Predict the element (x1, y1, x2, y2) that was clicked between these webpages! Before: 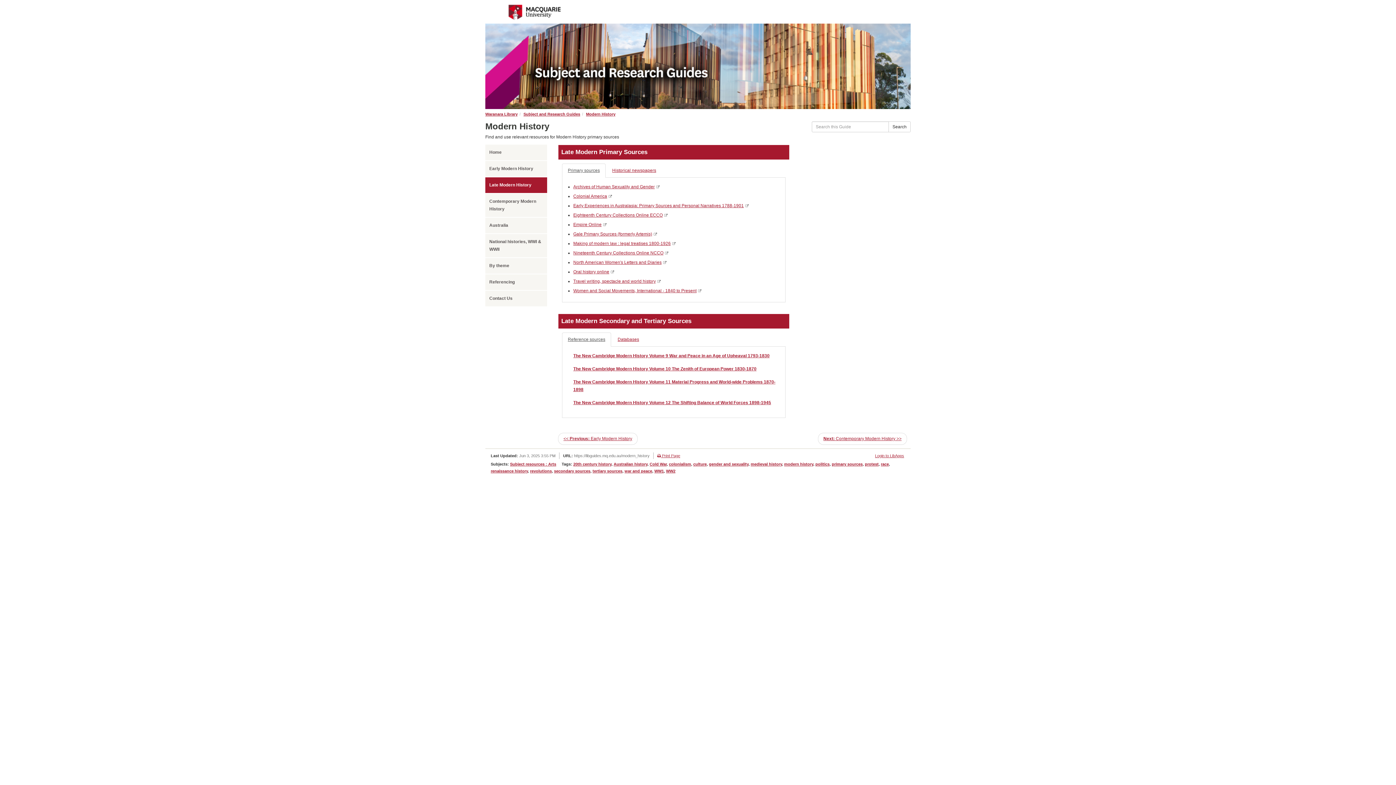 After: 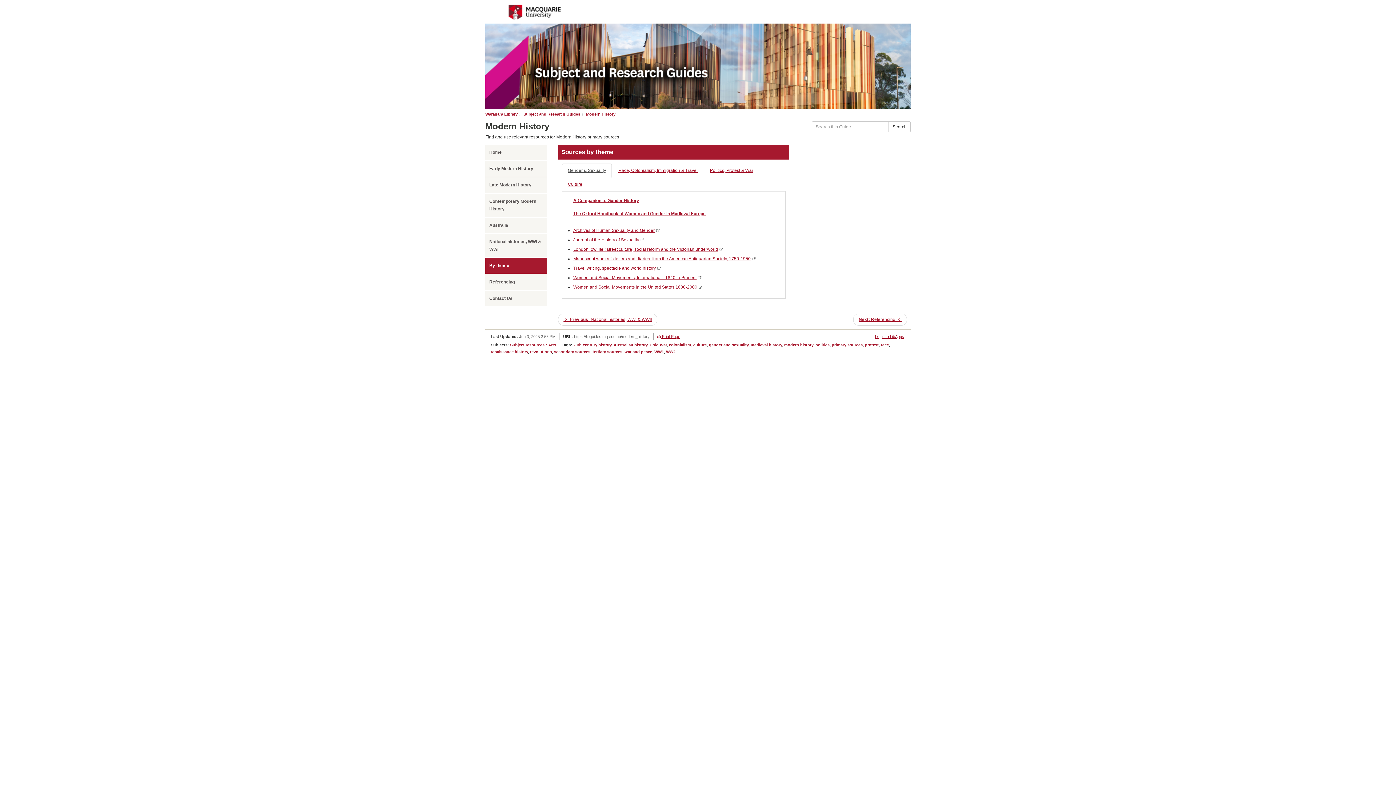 Action: label: By theme bbox: (485, 258, 547, 273)